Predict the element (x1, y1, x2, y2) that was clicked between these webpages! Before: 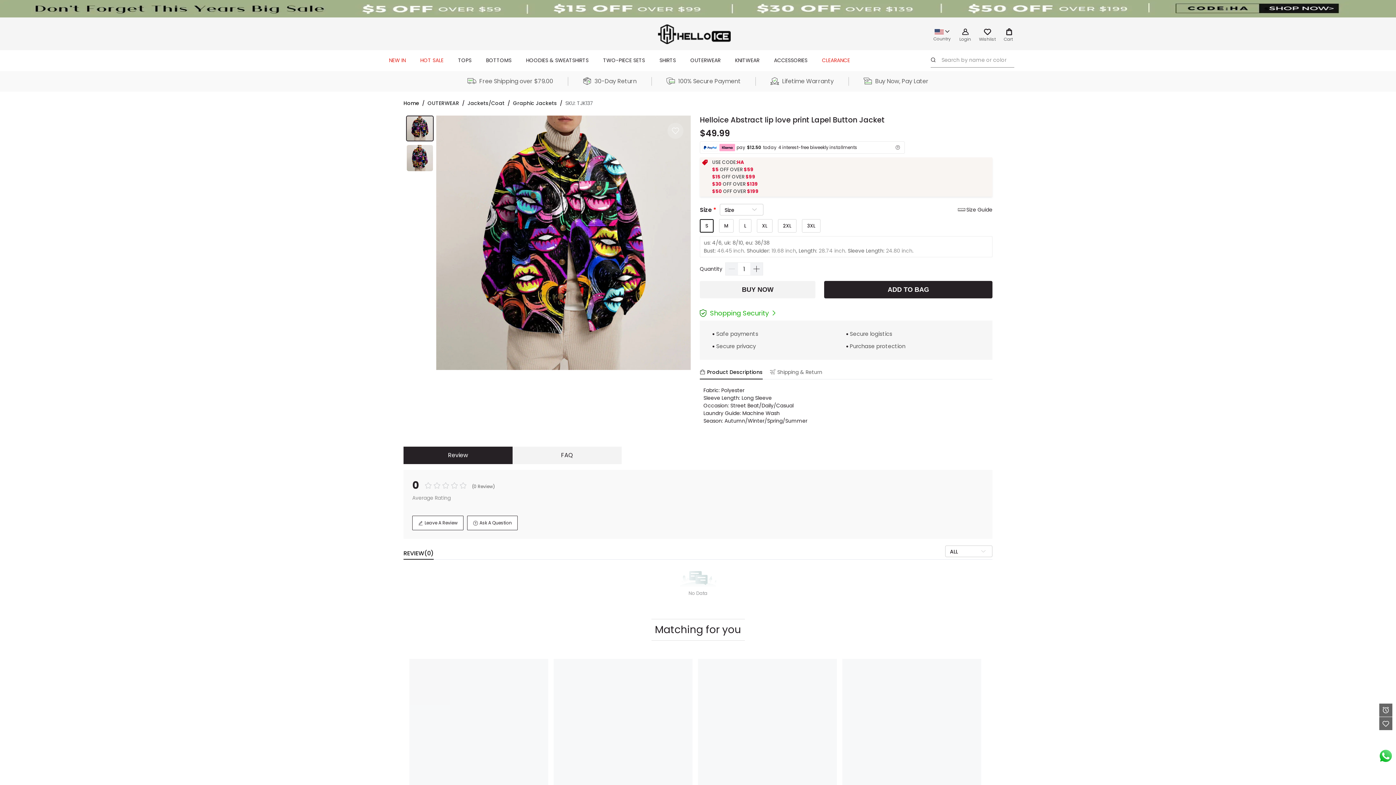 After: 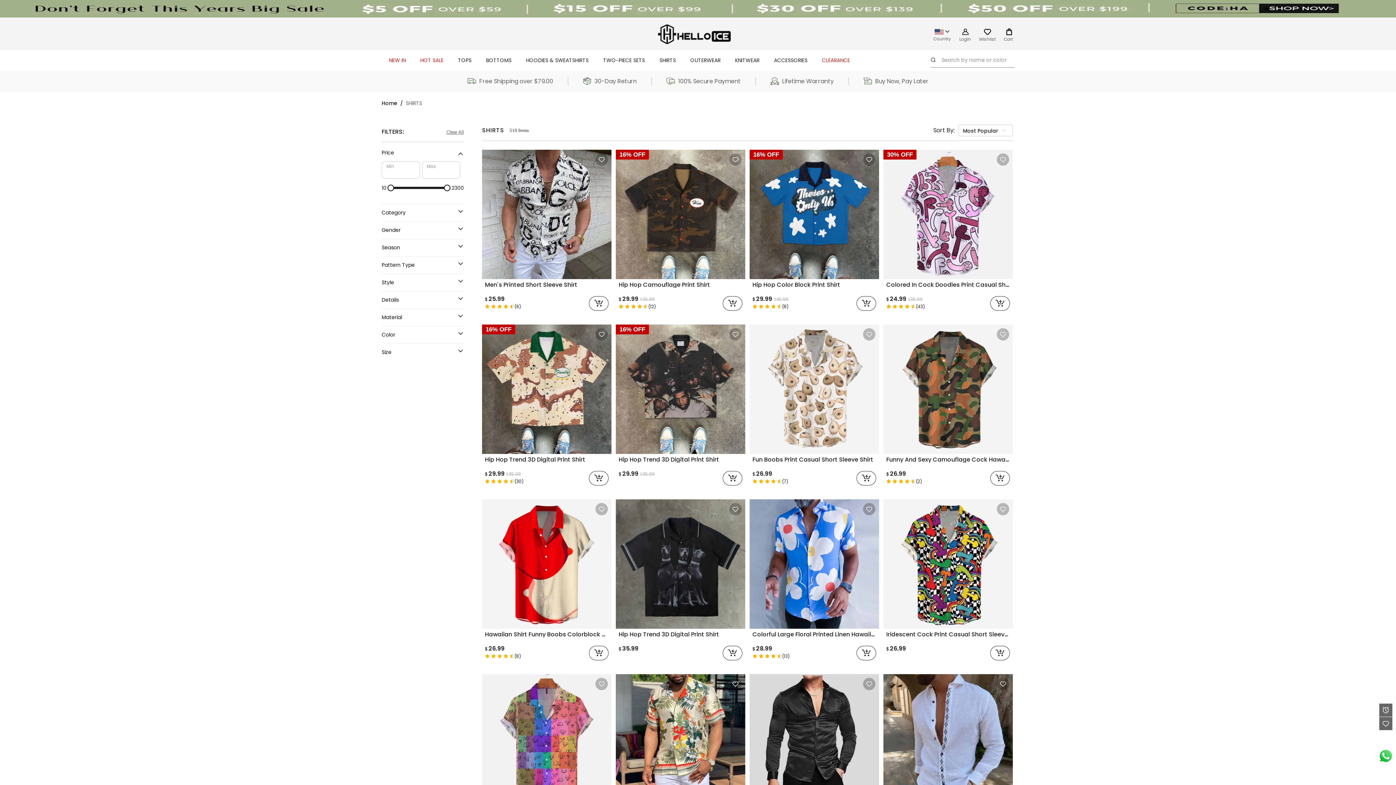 Action: bbox: (652, 50, 683, 70) label: SHIRTS